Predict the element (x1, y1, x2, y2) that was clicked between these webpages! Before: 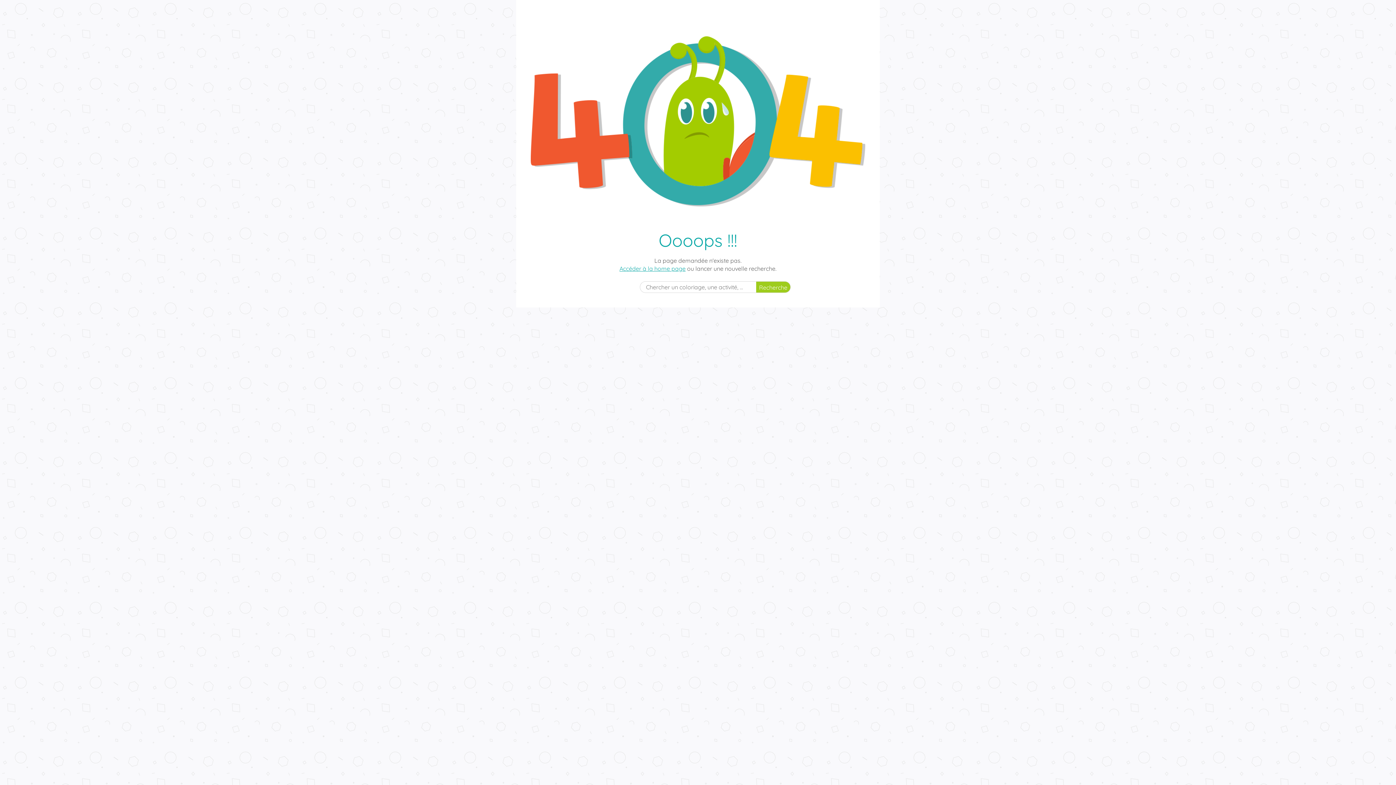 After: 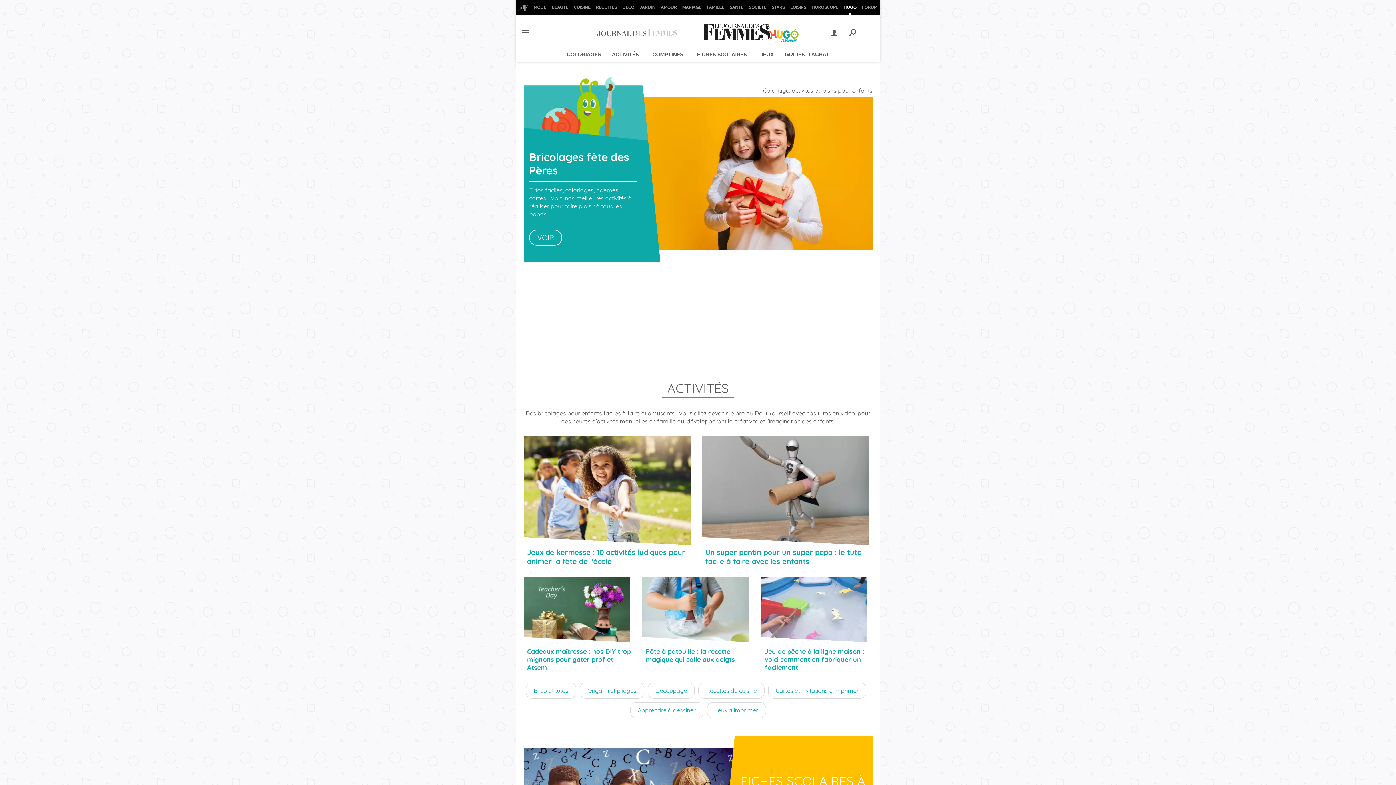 Action: bbox: (619, 265, 685, 272) label: Accéder à la home page